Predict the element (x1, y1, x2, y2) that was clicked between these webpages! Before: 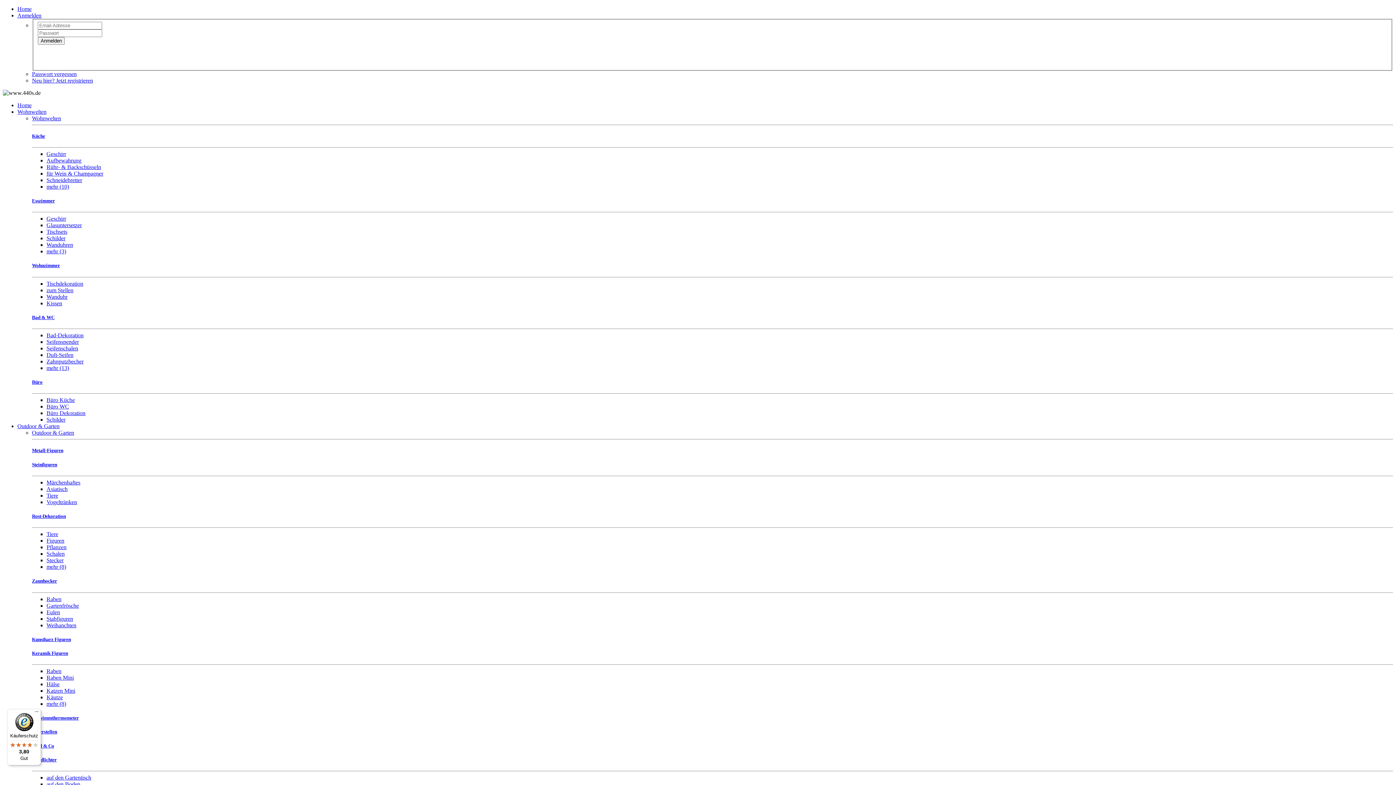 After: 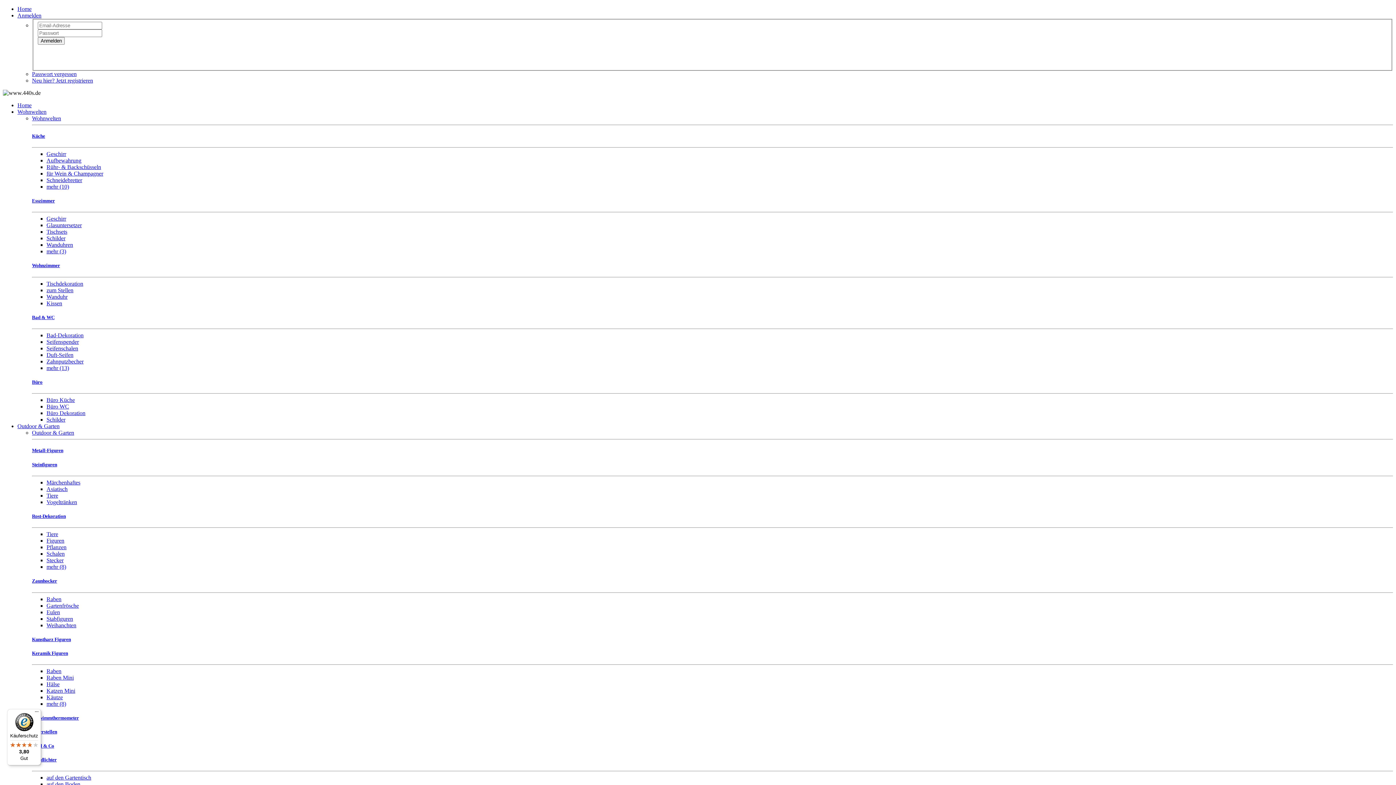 Action: bbox: (46, 701, 66, 707) label: mehr (8)